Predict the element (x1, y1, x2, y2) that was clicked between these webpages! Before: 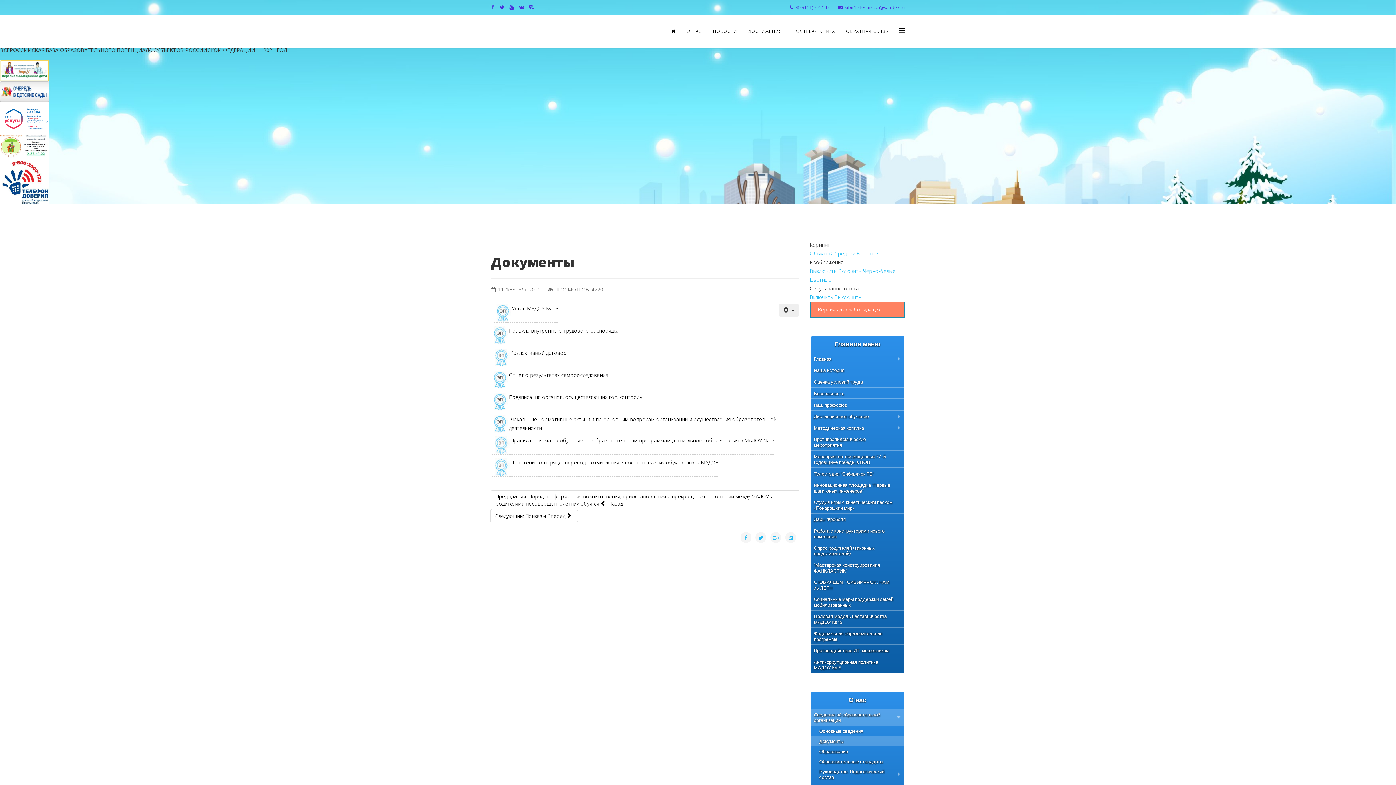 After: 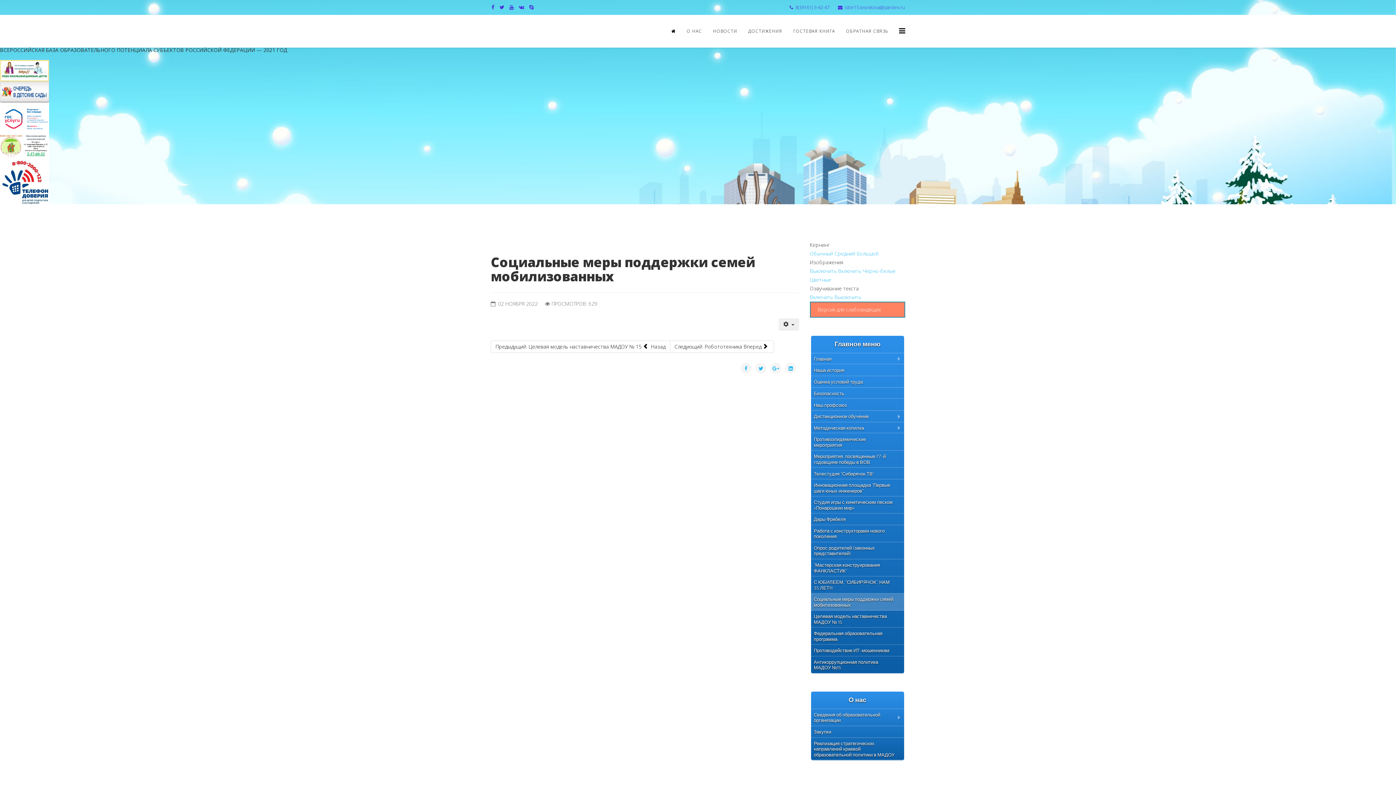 Action: bbox: (814, 596, 895, 608) label: Социальные меры поддержки семей мобилизованных